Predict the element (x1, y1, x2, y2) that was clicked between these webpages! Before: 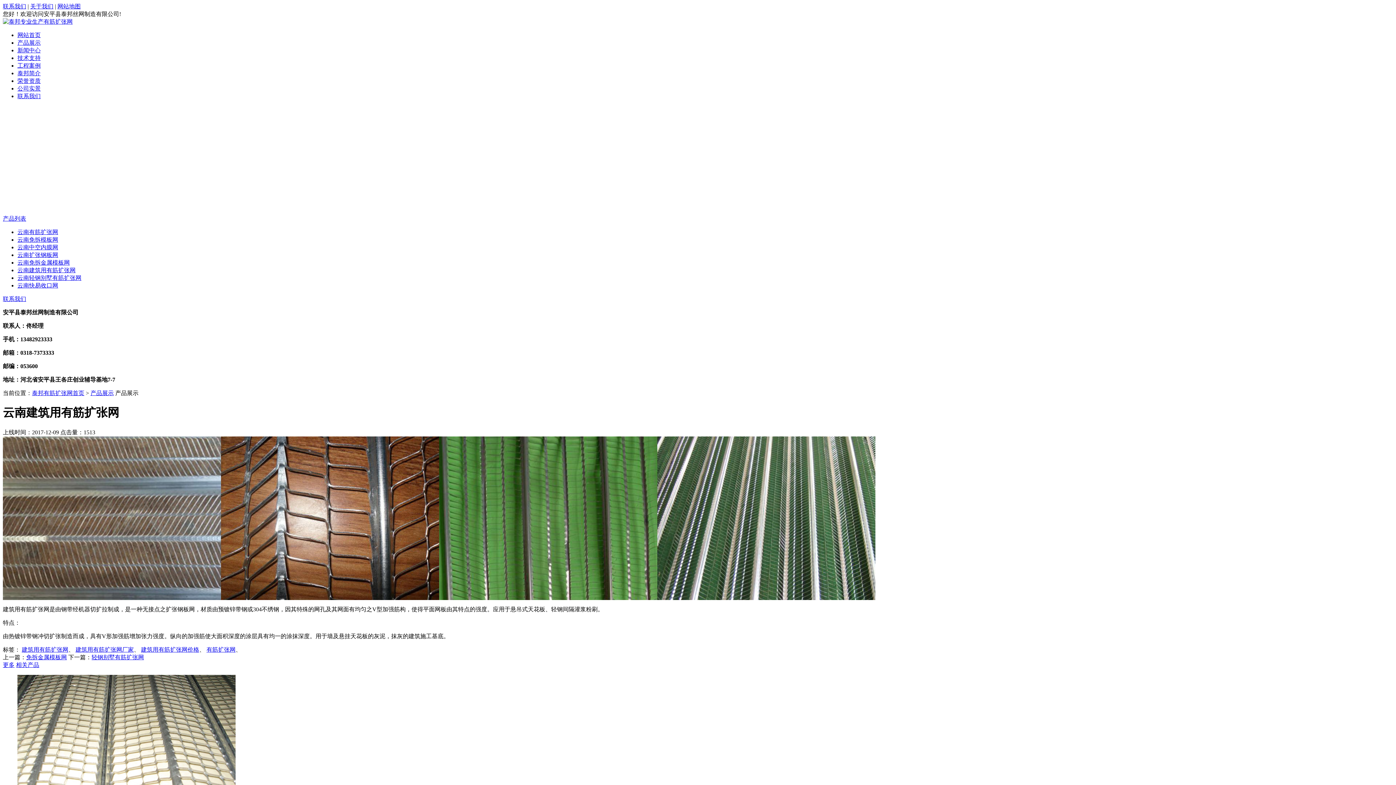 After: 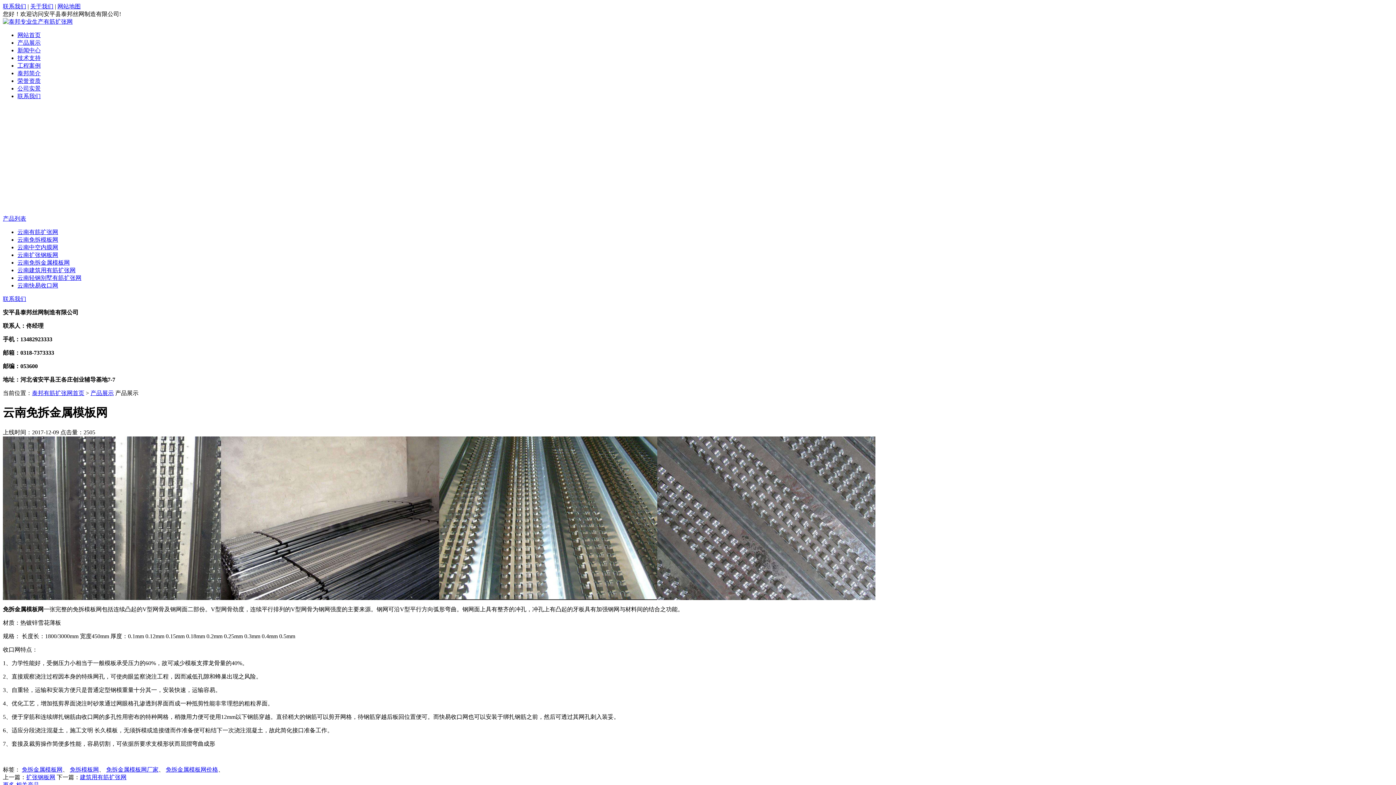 Action: label: 免拆金属模板网 bbox: (26, 654, 66, 660)